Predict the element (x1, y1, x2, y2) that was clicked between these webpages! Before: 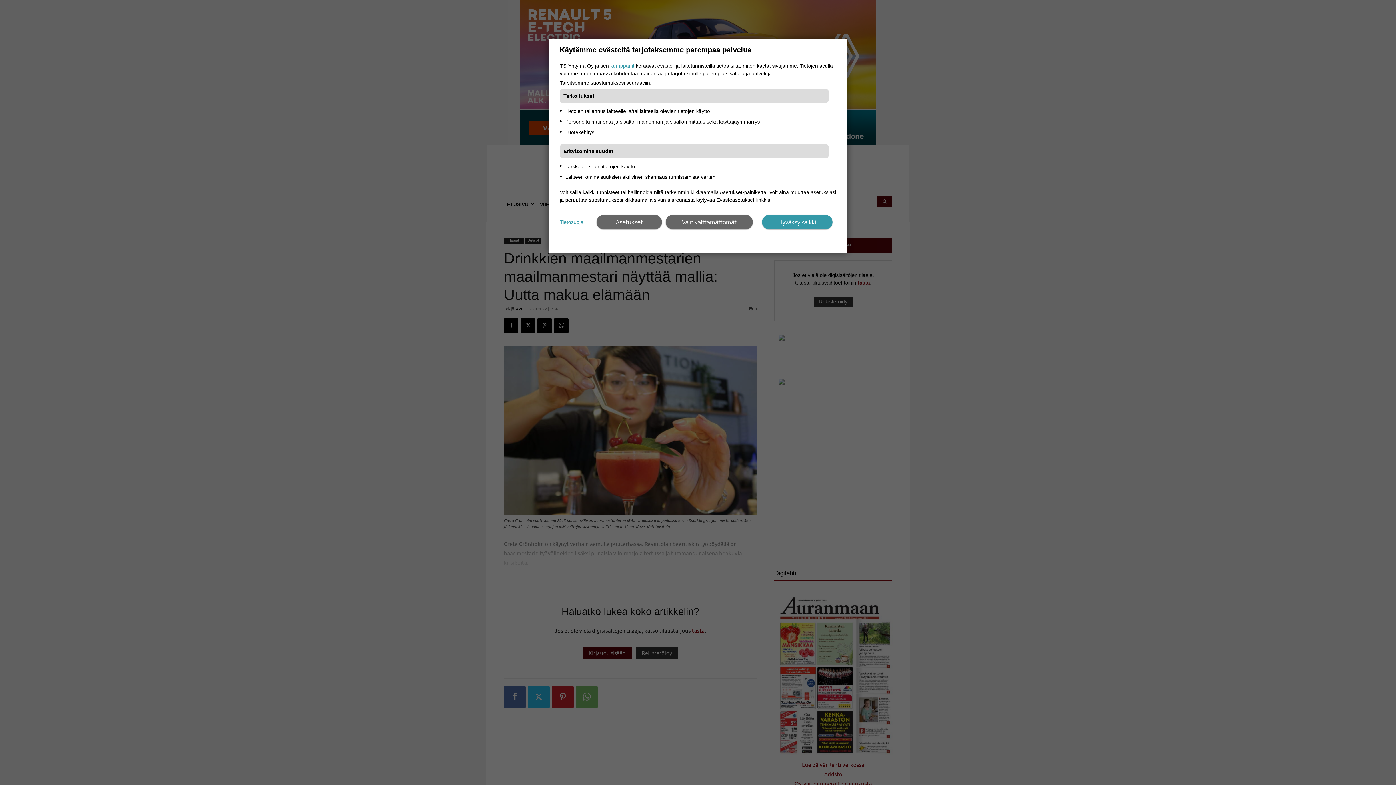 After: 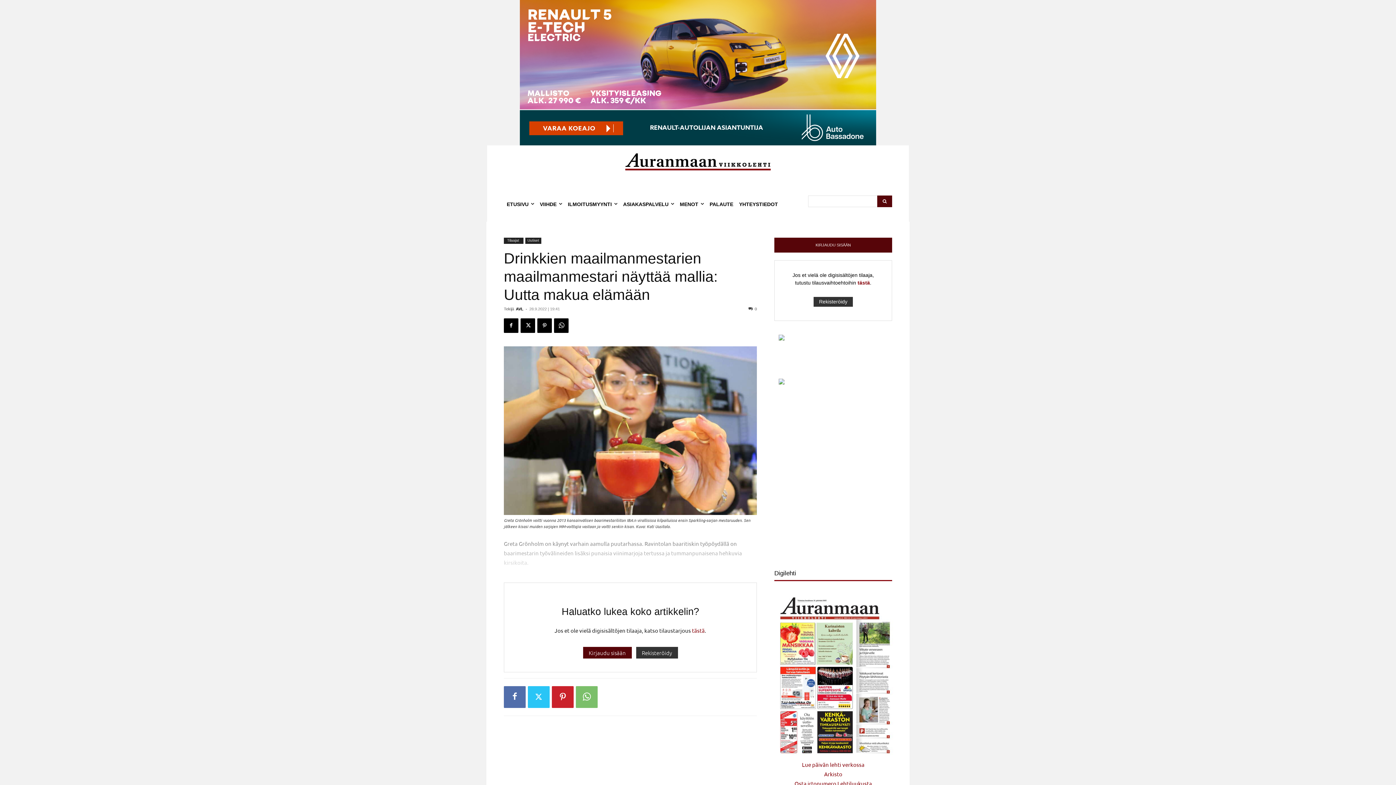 Action: bbox: (762, 214, 832, 229) label: Hyväksy kaikki